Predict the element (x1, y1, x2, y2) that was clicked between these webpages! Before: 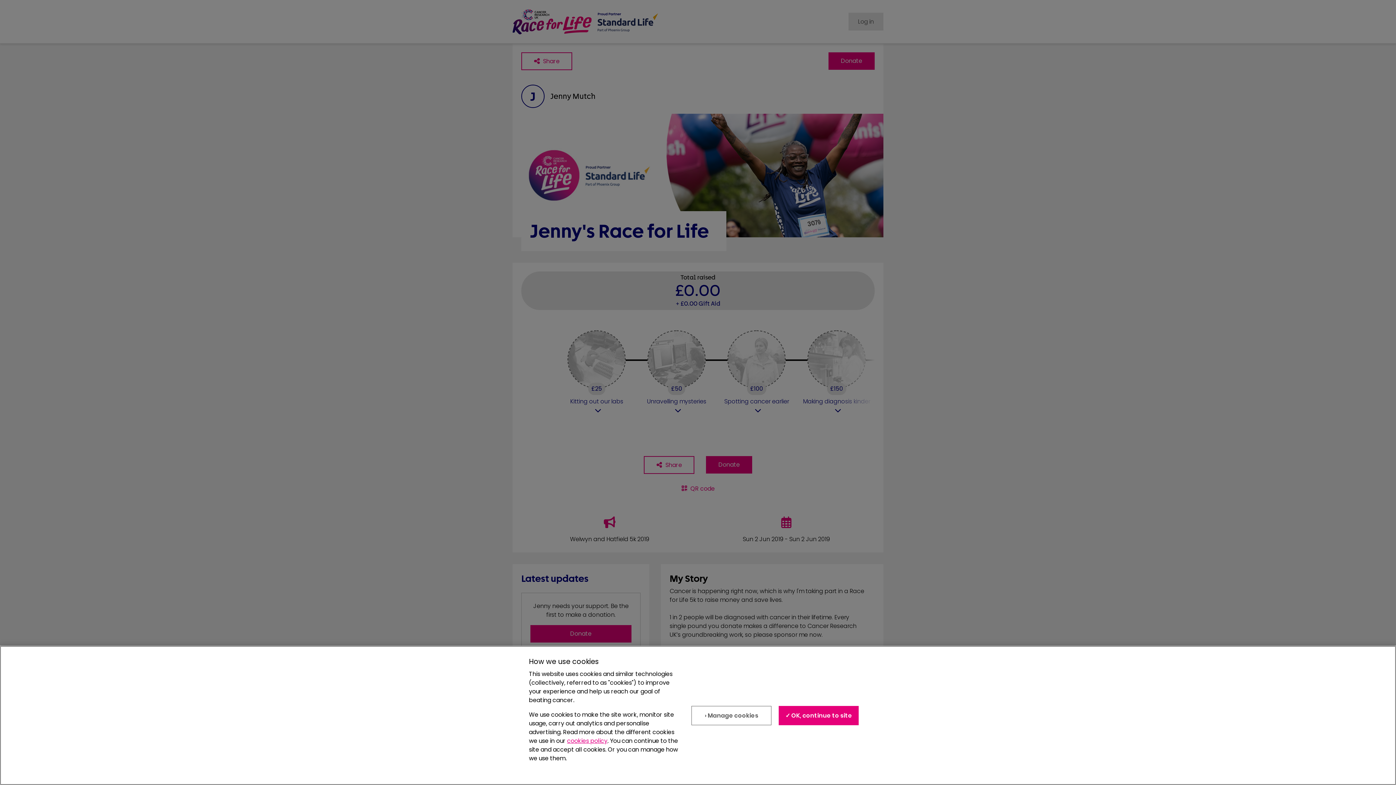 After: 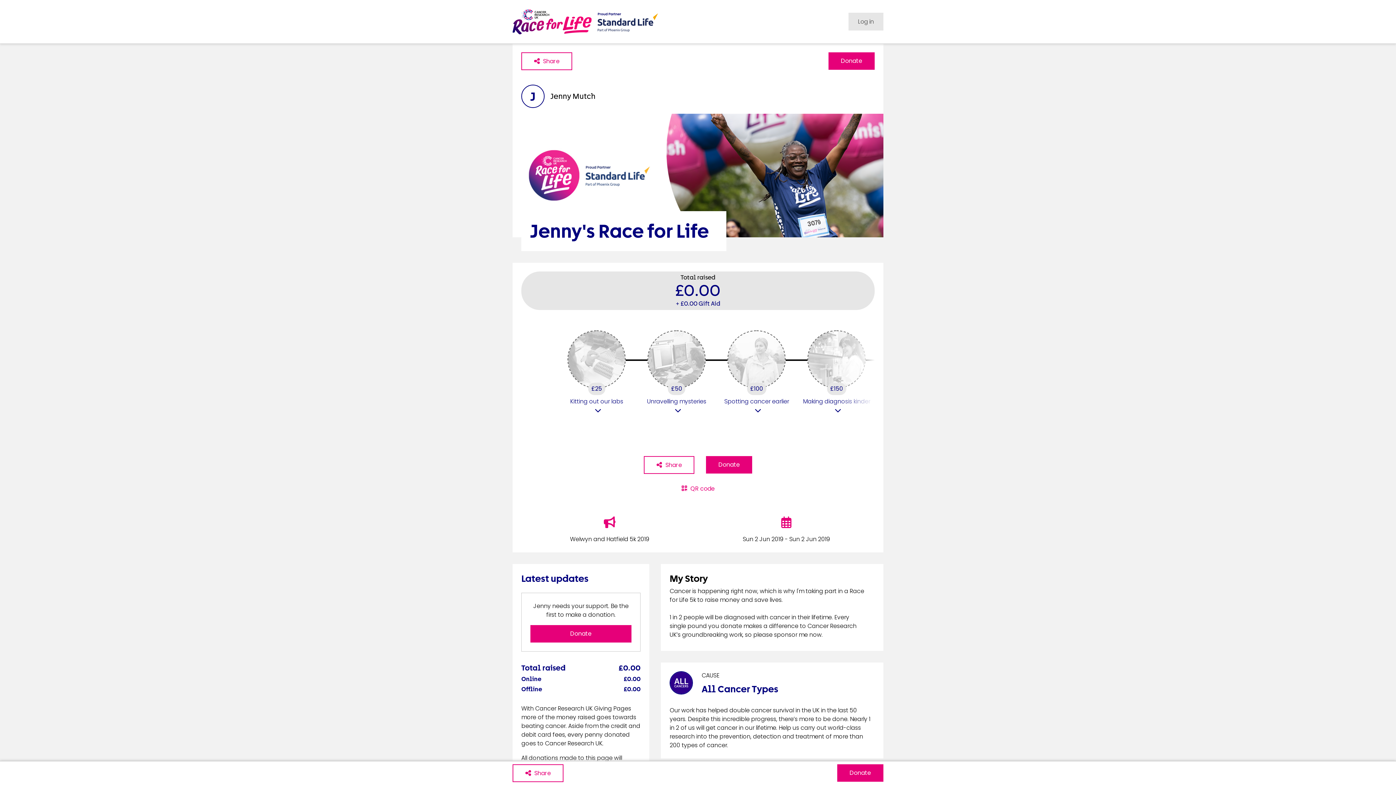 Action: bbox: (779, 713, 859, 733) label: ✓ OK, continue to site